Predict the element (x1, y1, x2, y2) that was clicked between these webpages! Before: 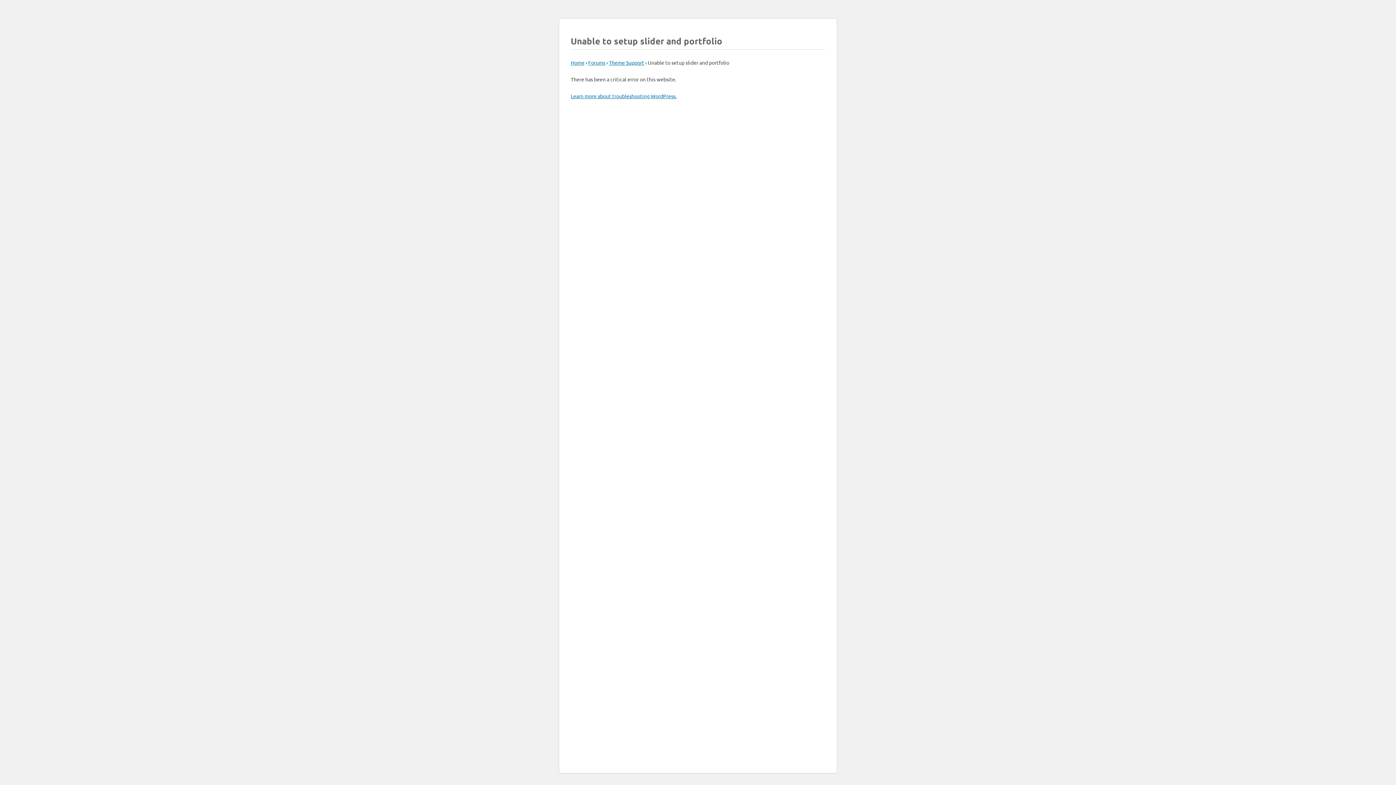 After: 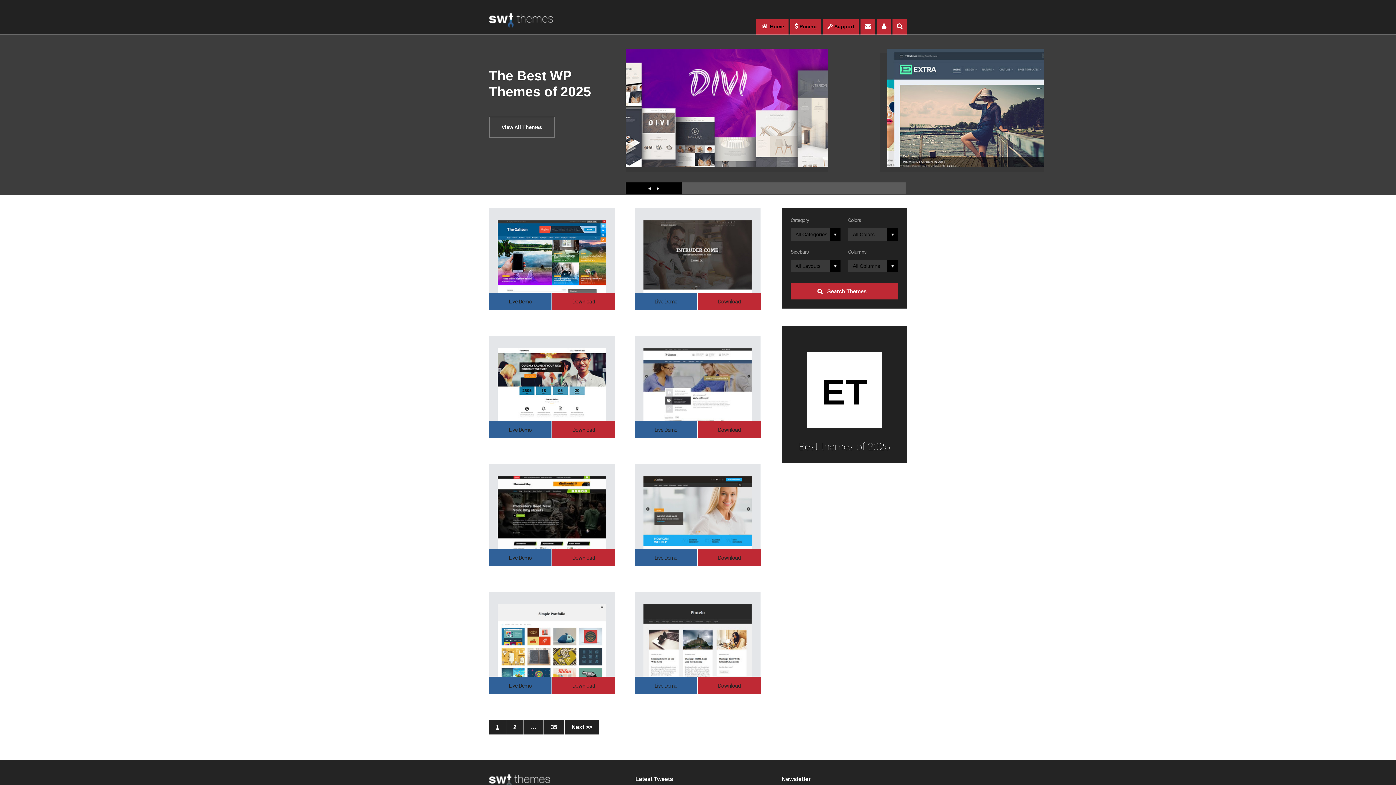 Action: bbox: (570, 59, 584, 65) label: Home